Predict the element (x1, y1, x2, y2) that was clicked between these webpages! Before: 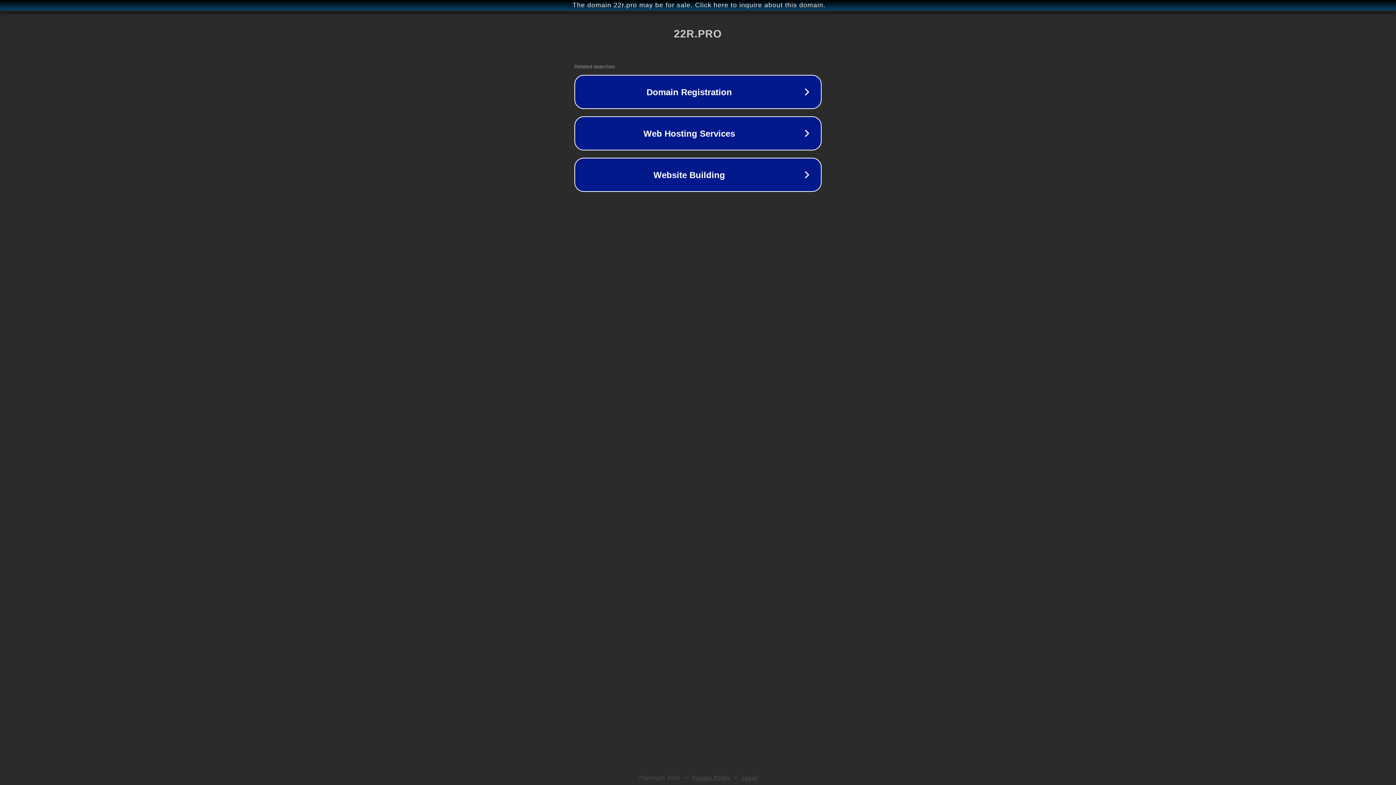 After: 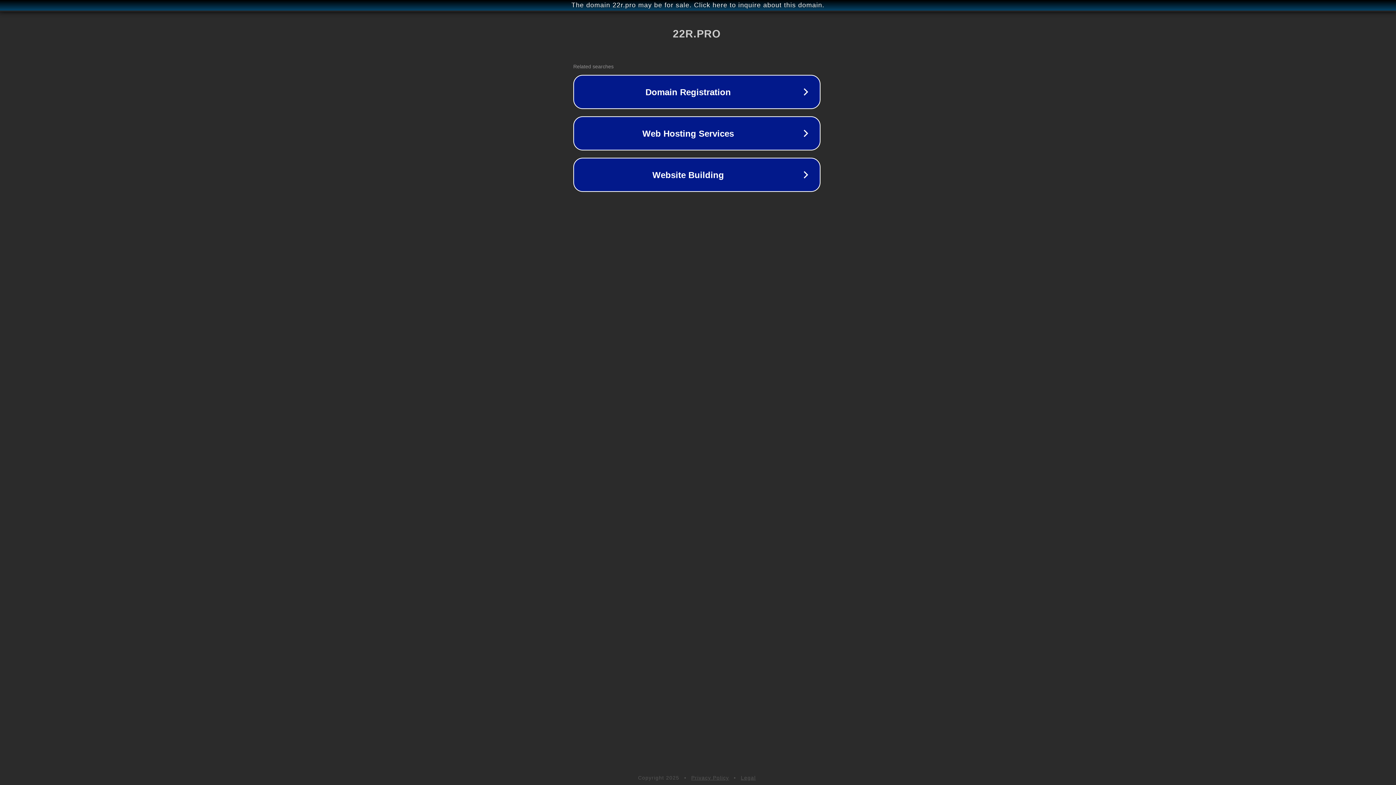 Action: bbox: (1, 1, 1397, 9) label: The domain 22r.pro may be for sale. Click here to inquire about this domain.